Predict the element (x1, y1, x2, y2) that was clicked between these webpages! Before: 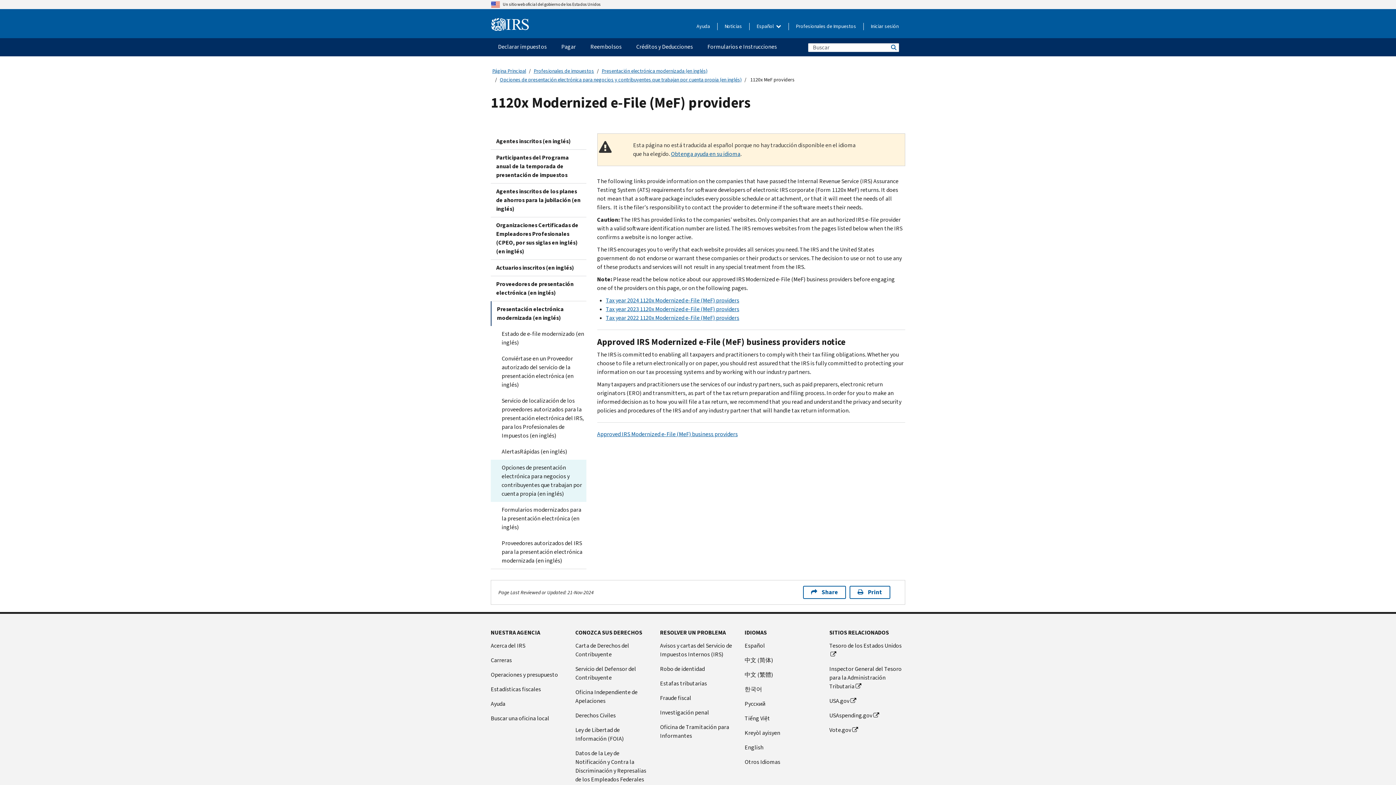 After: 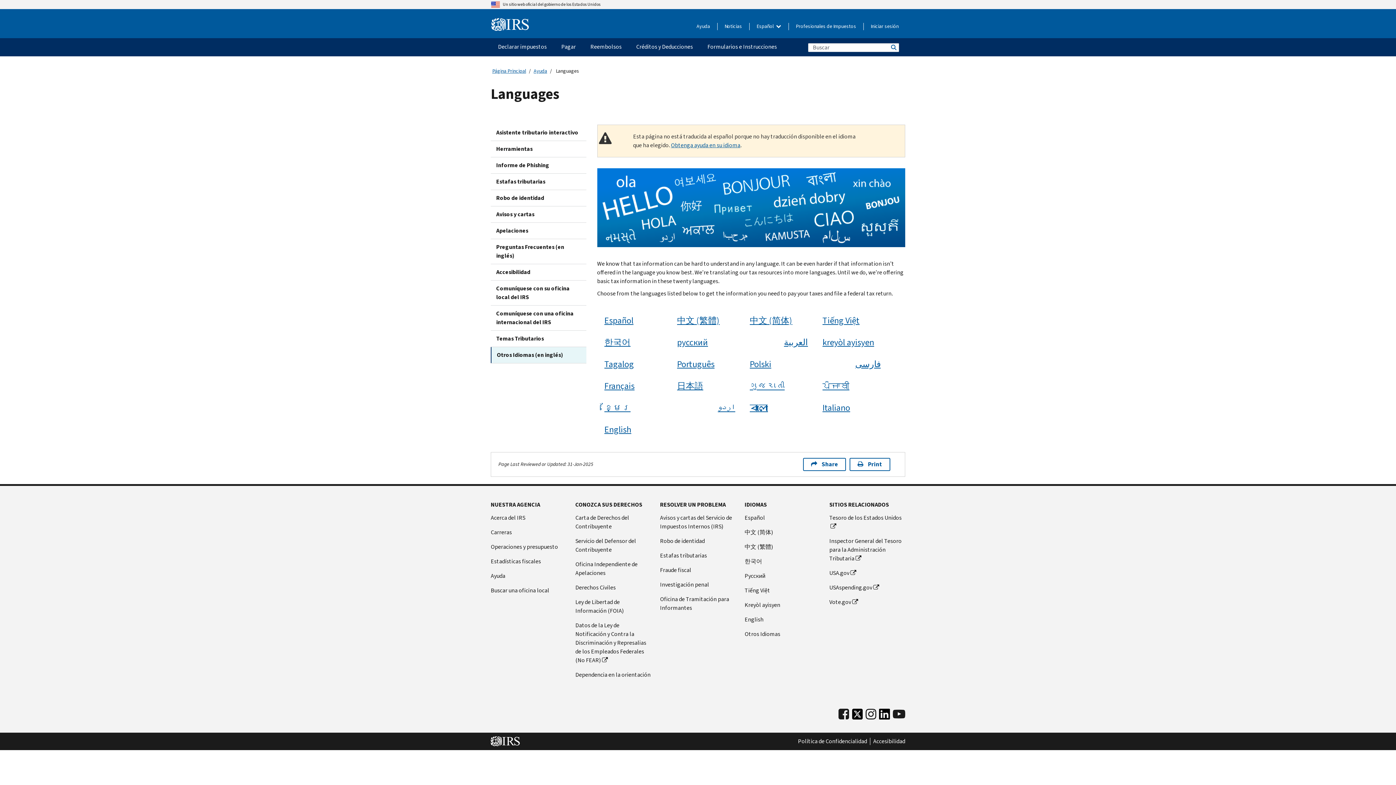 Action: bbox: (744, 758, 820, 766) label: Otros Idiomas